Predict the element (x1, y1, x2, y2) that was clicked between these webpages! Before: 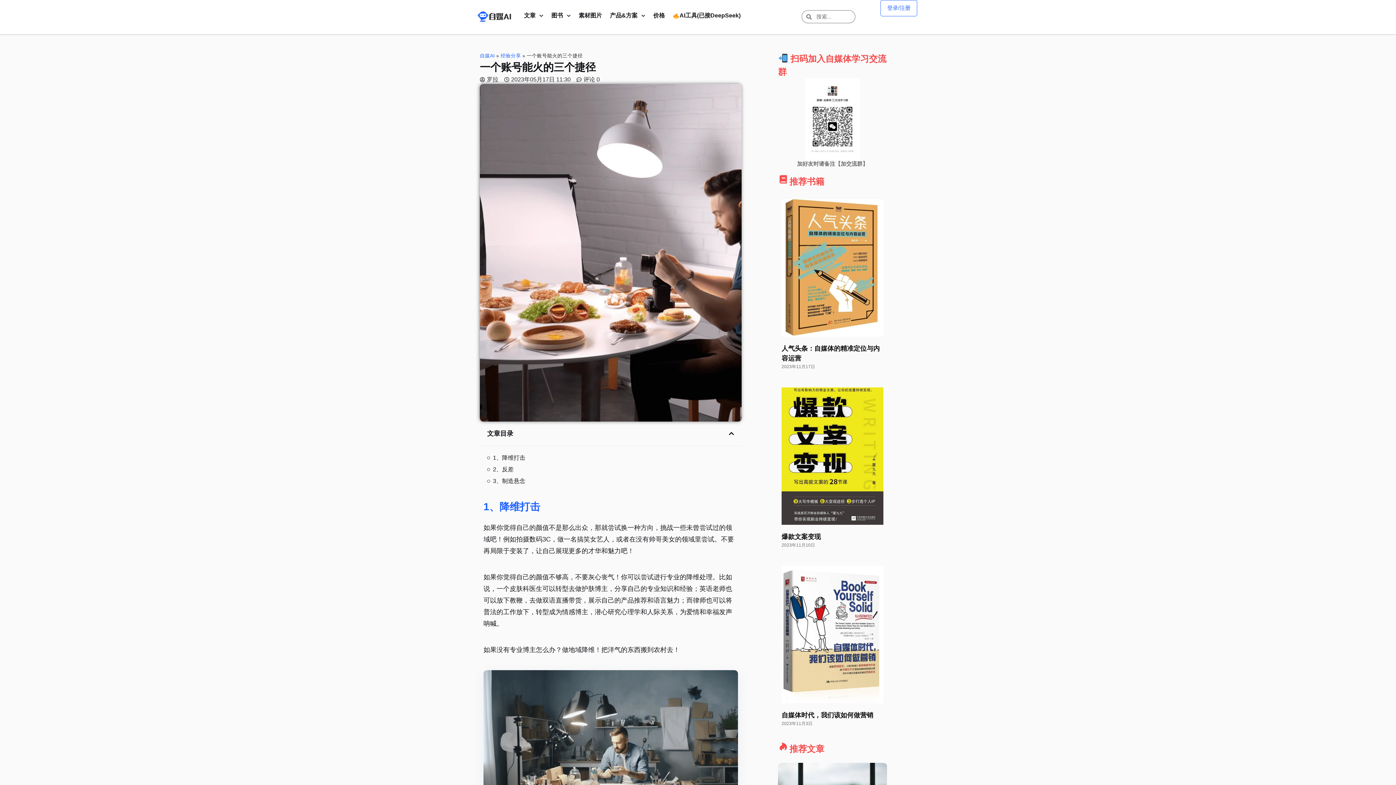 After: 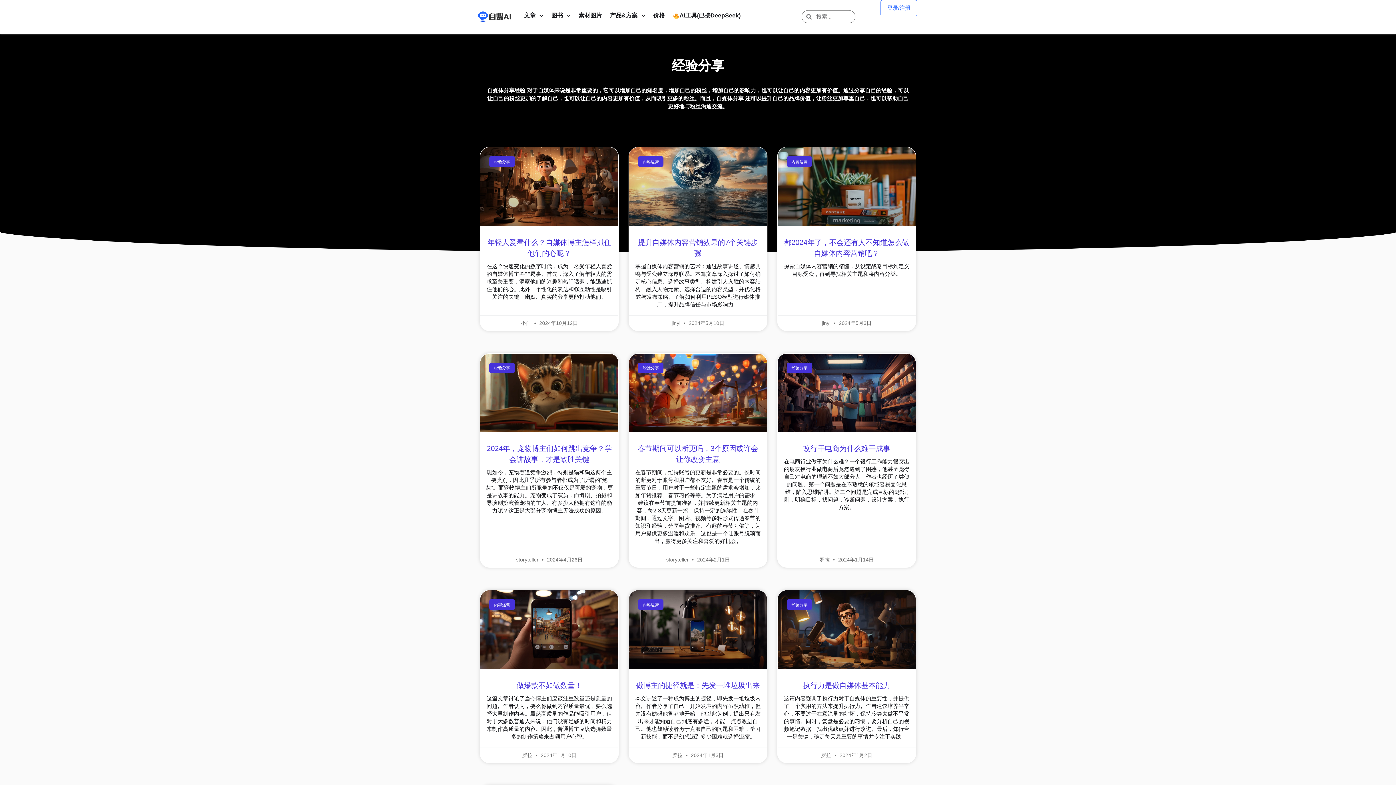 Action: bbox: (500, 53, 521, 58) label: 经验分享